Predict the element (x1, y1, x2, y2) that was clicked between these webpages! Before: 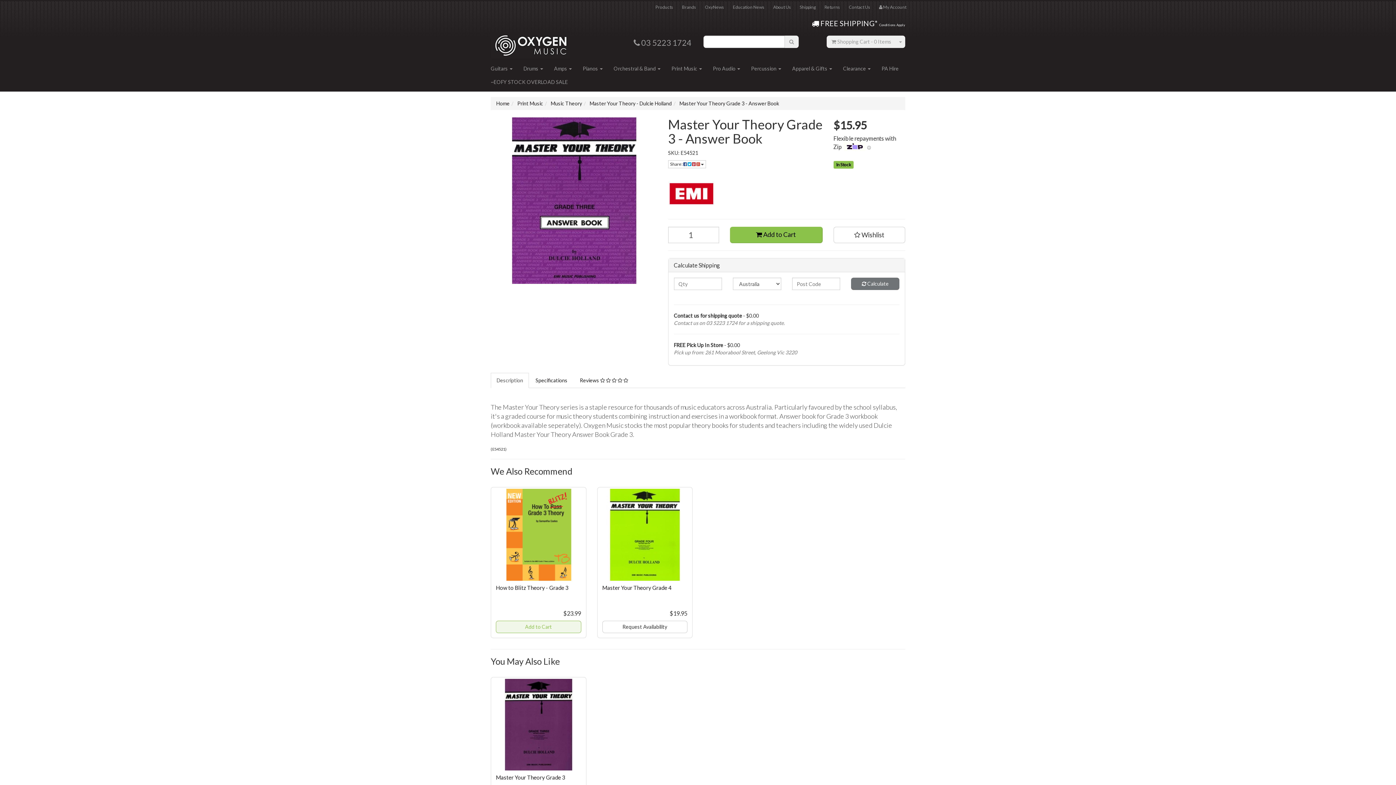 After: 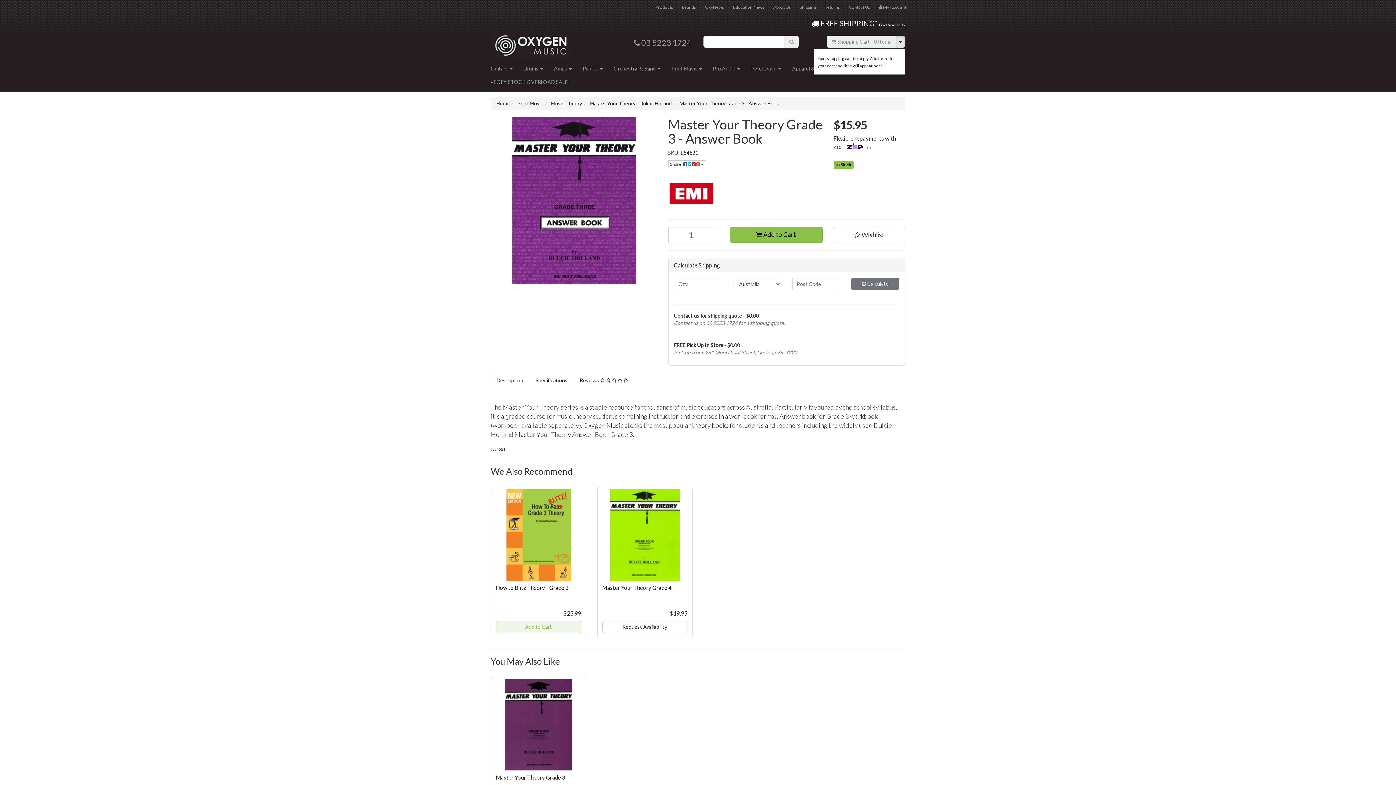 Action: bbox: (896, 35, 905, 48)